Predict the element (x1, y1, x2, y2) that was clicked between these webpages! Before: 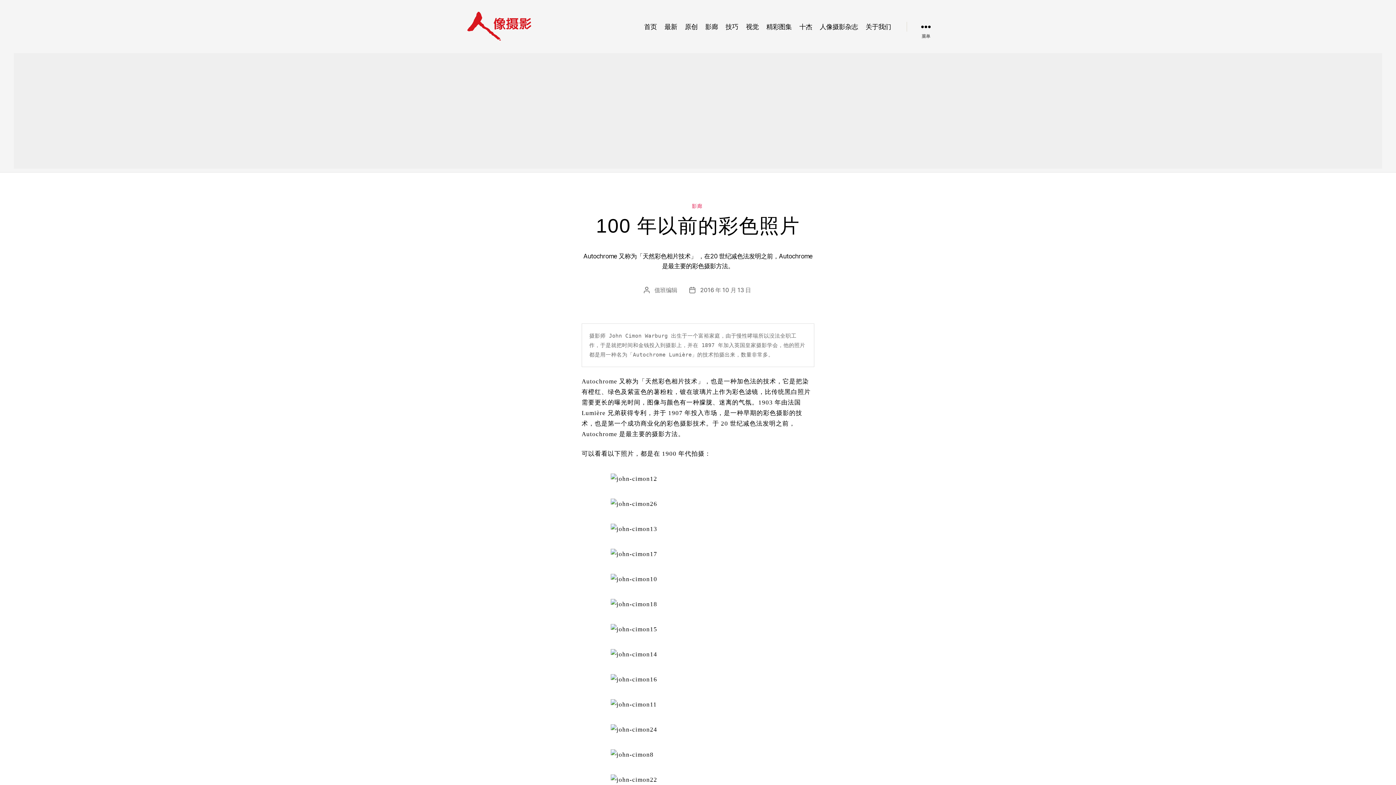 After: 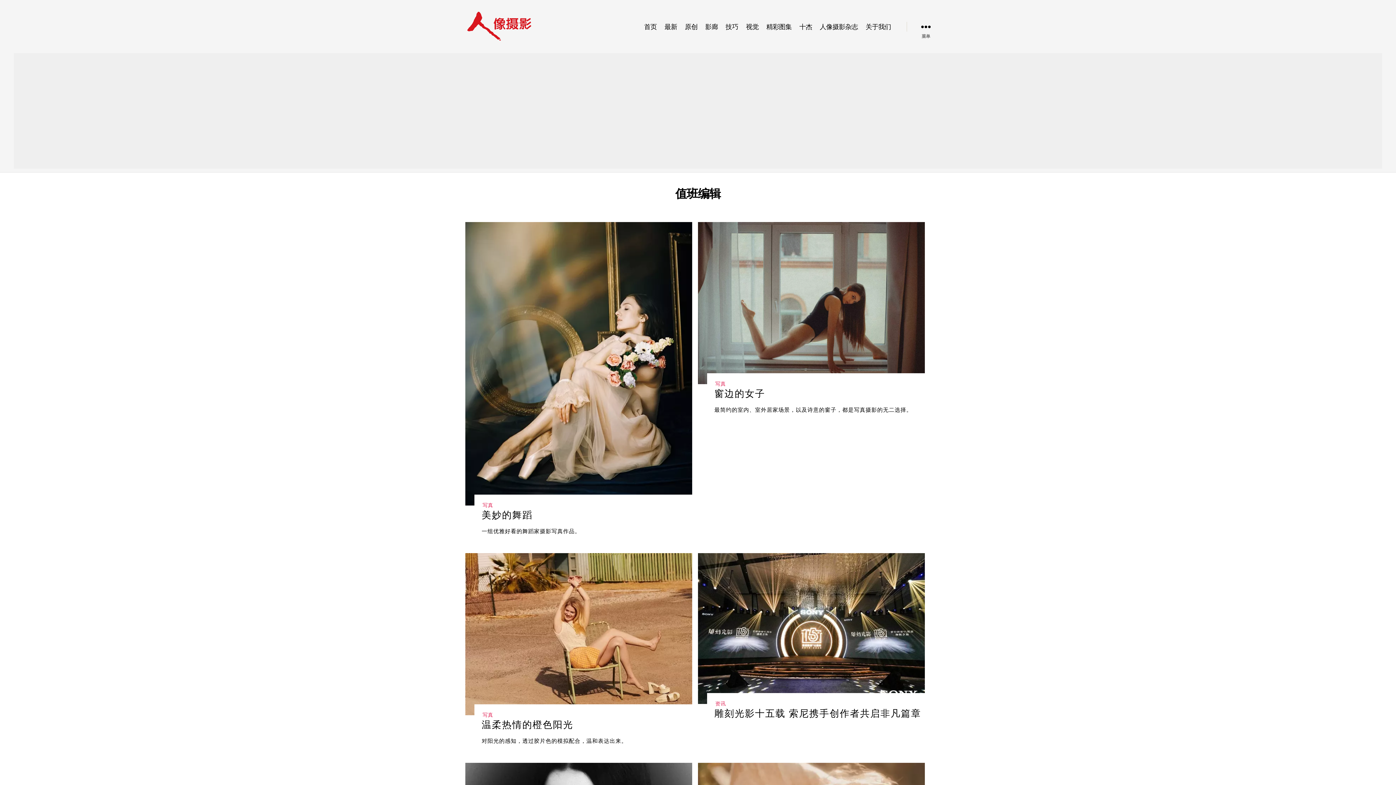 Action: label: 值班编辑 bbox: (653, 285, 678, 294)